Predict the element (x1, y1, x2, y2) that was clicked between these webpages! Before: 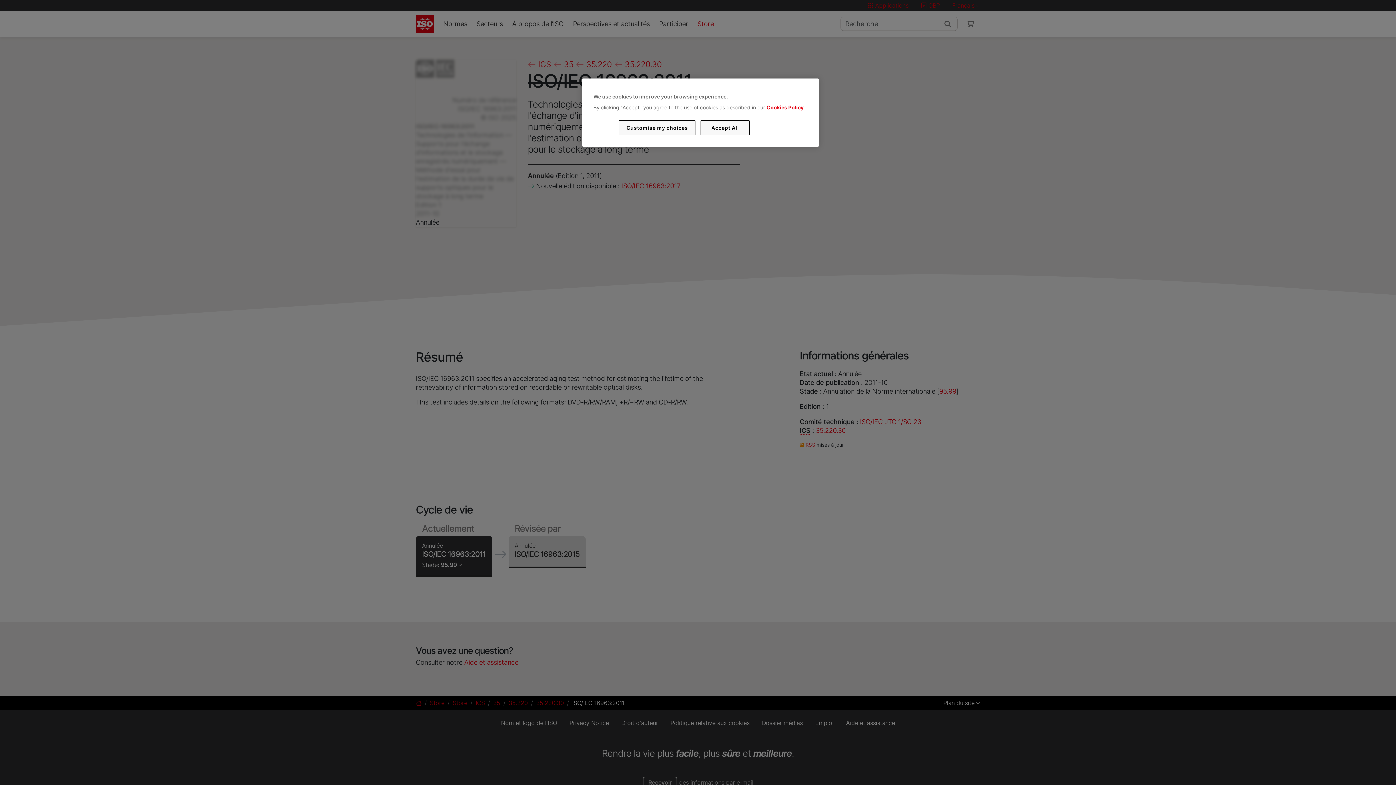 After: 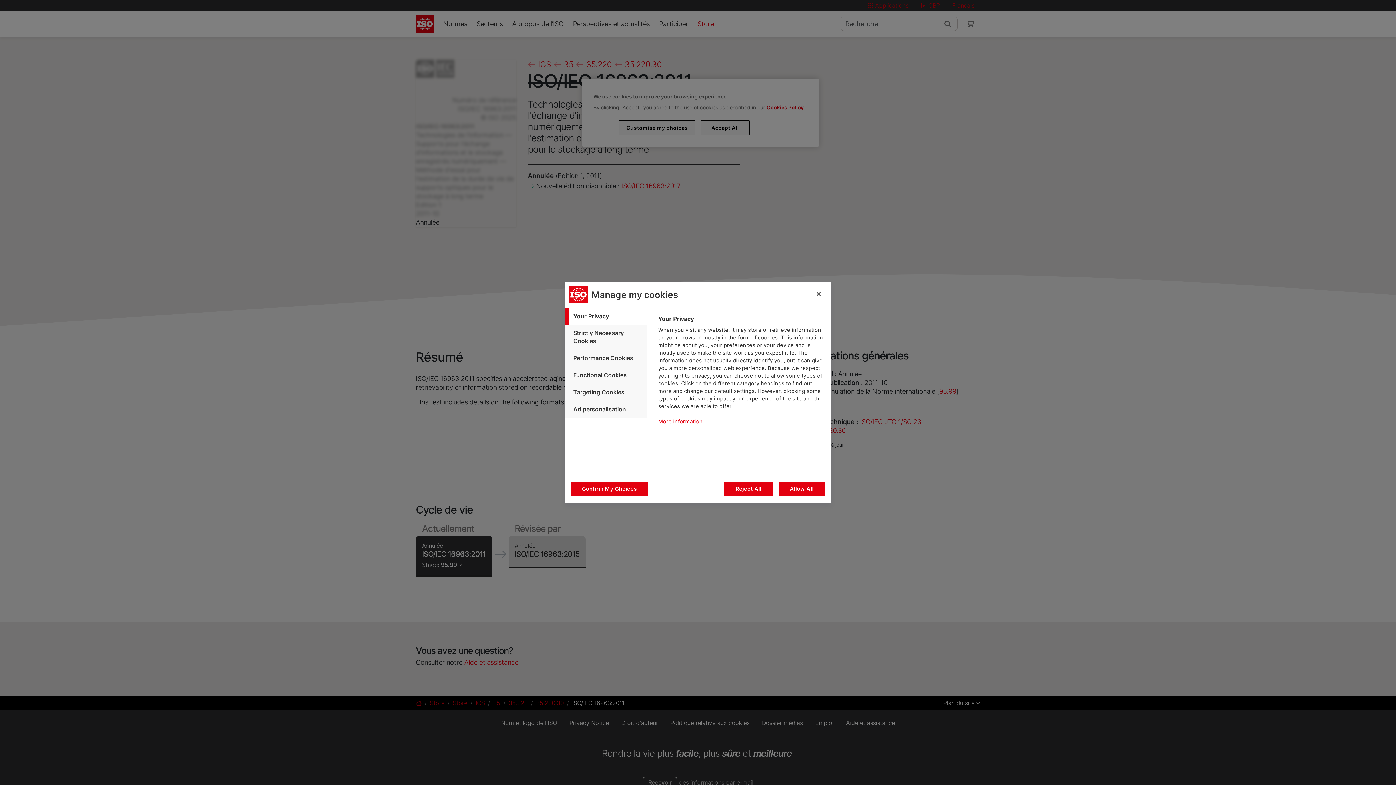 Action: label: Customise my choices bbox: (619, 120, 695, 135)